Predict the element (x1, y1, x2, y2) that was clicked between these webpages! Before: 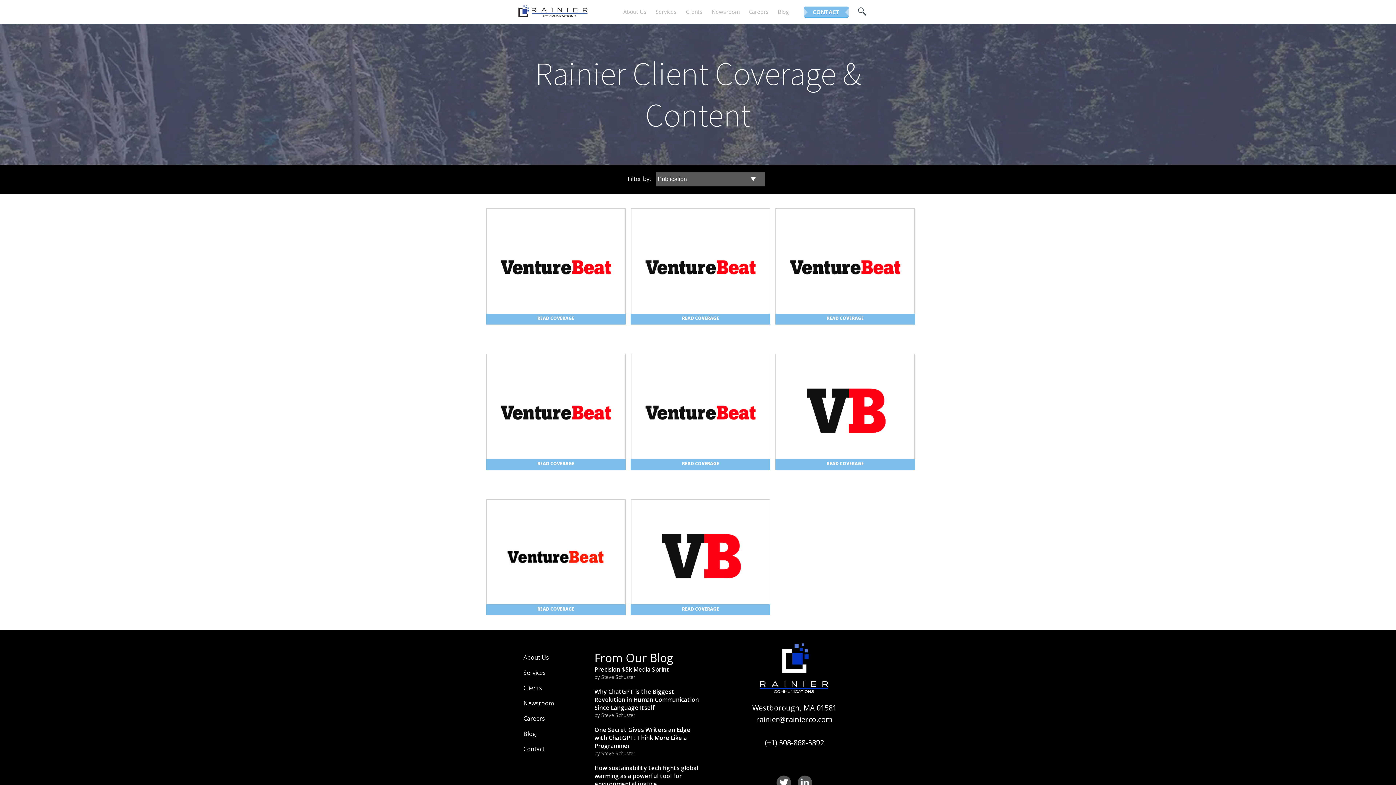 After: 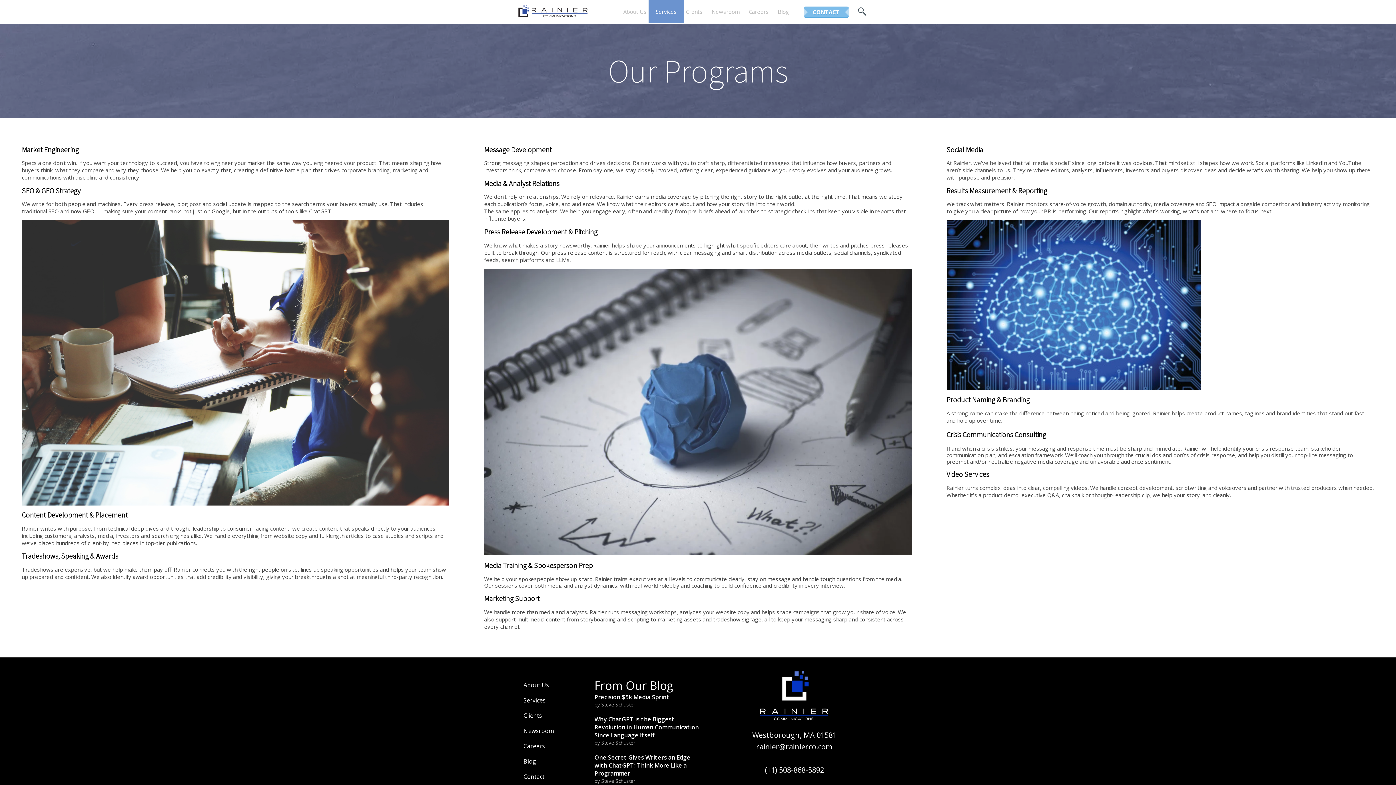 Action: label: Services bbox: (516, 665, 569, 680)